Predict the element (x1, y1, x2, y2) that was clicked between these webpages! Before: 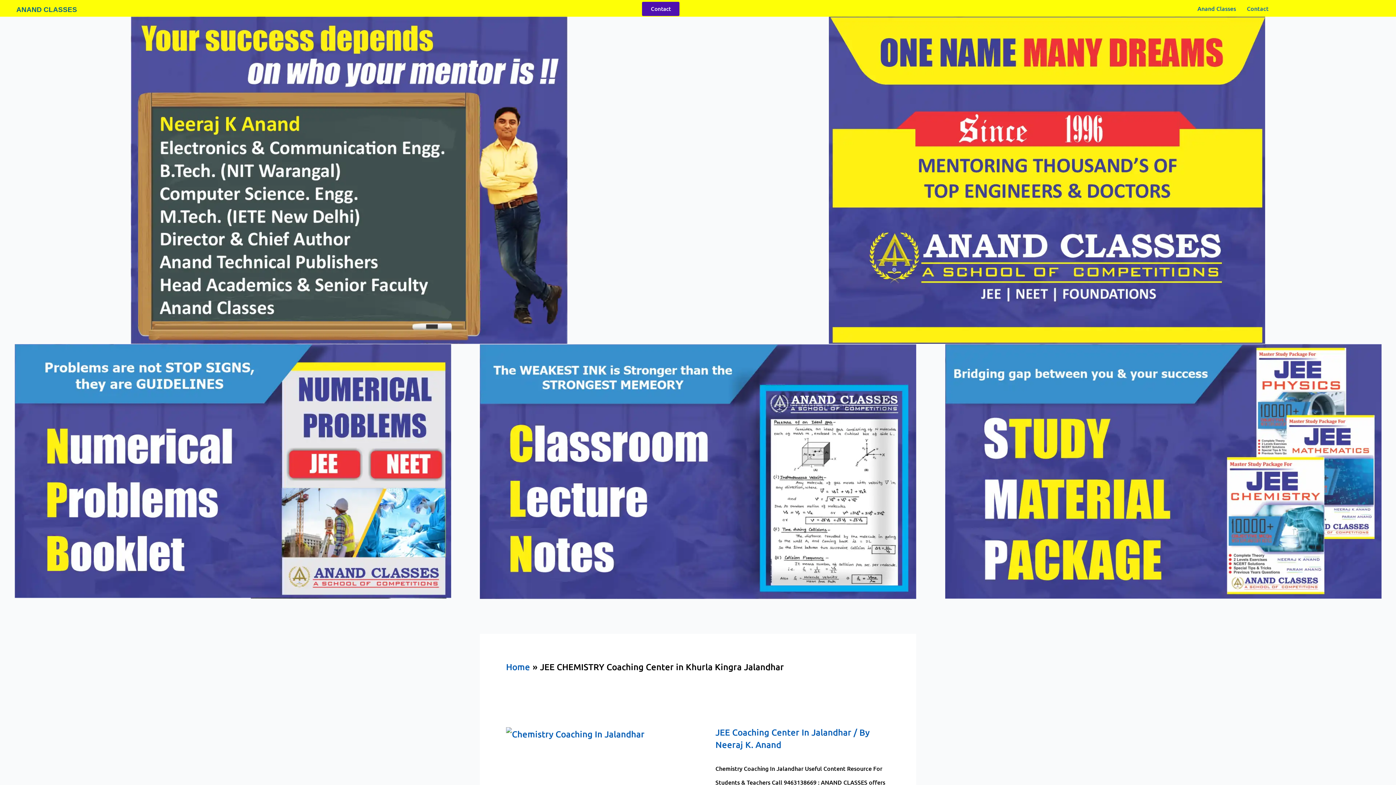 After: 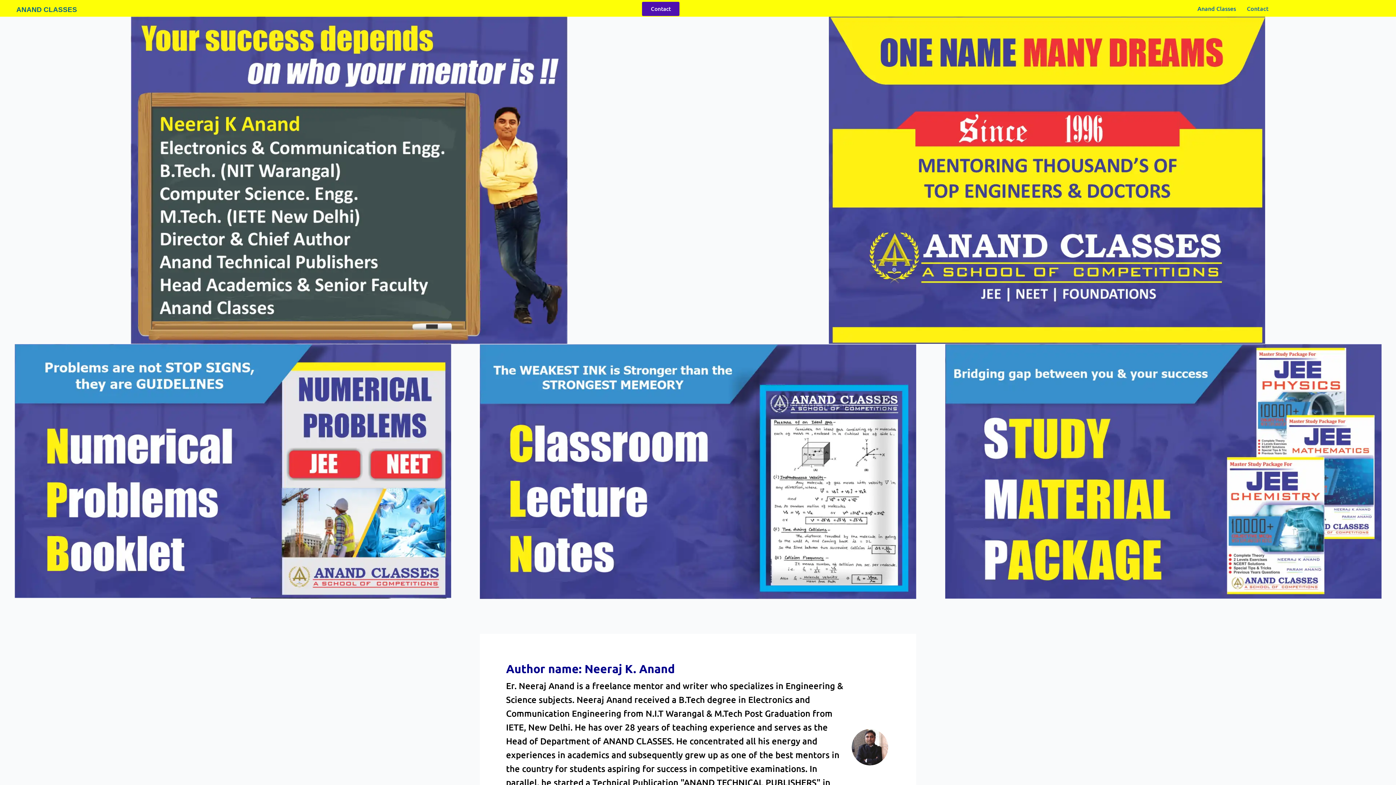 Action: bbox: (715, 739, 781, 750) label: Neeraj K. Anand